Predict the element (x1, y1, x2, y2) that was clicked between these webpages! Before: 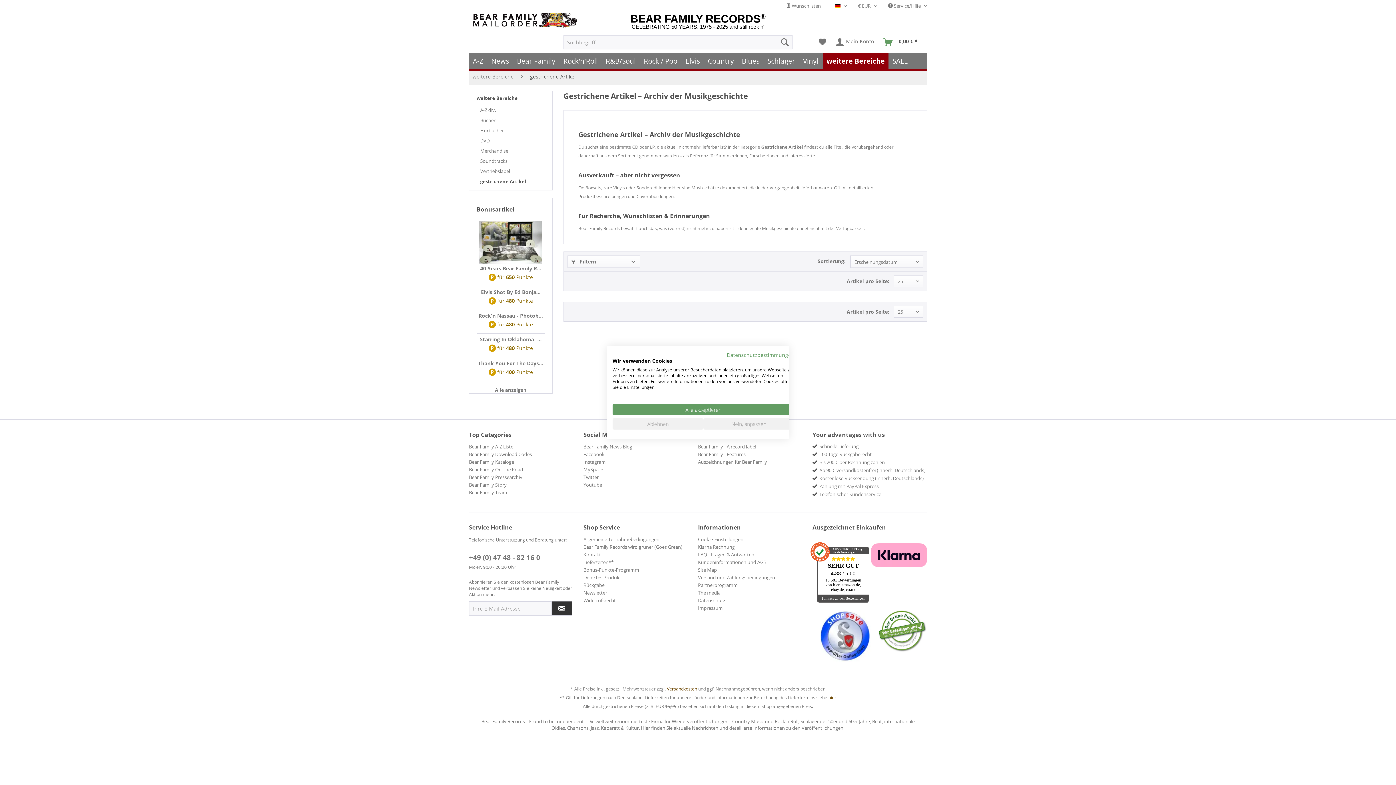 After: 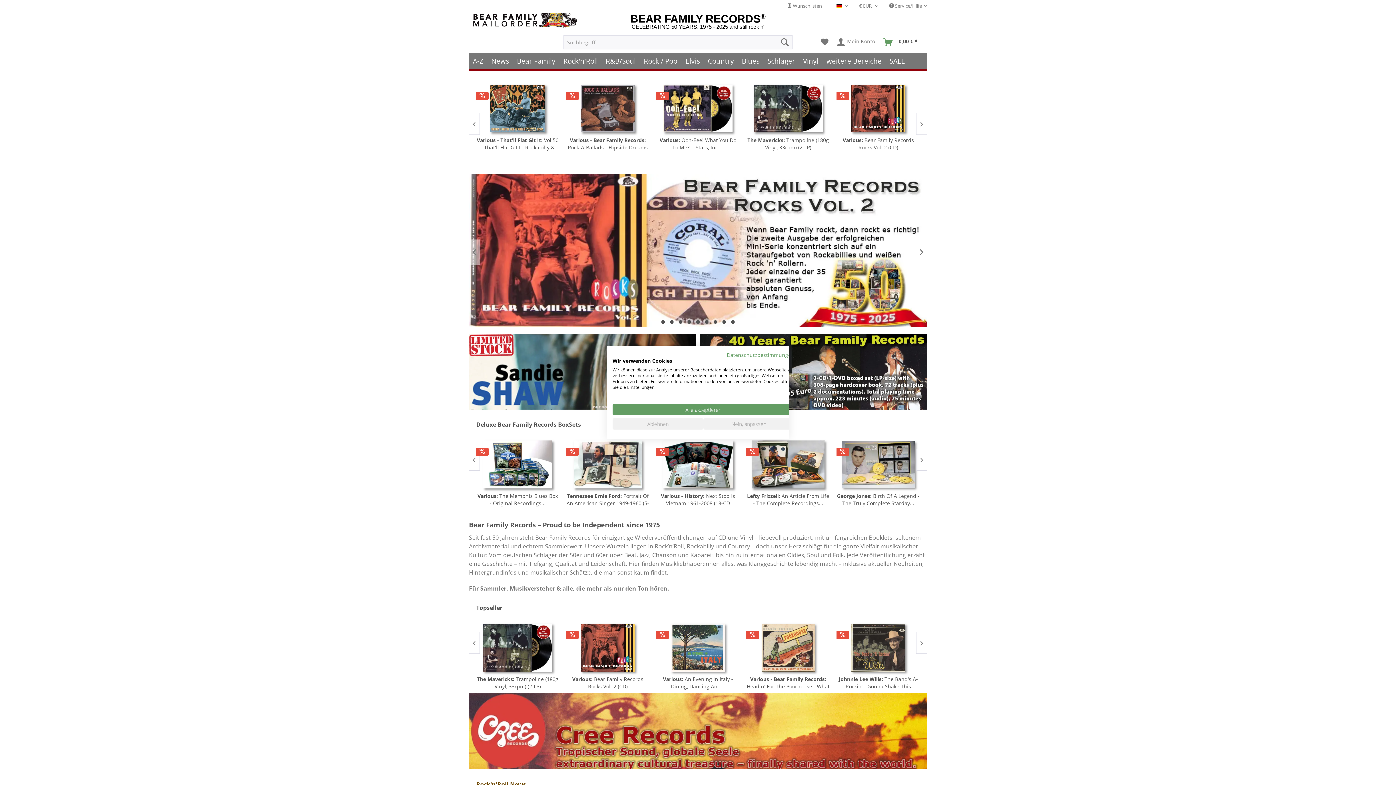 Action: bbox: (472, 12, 580, 27)